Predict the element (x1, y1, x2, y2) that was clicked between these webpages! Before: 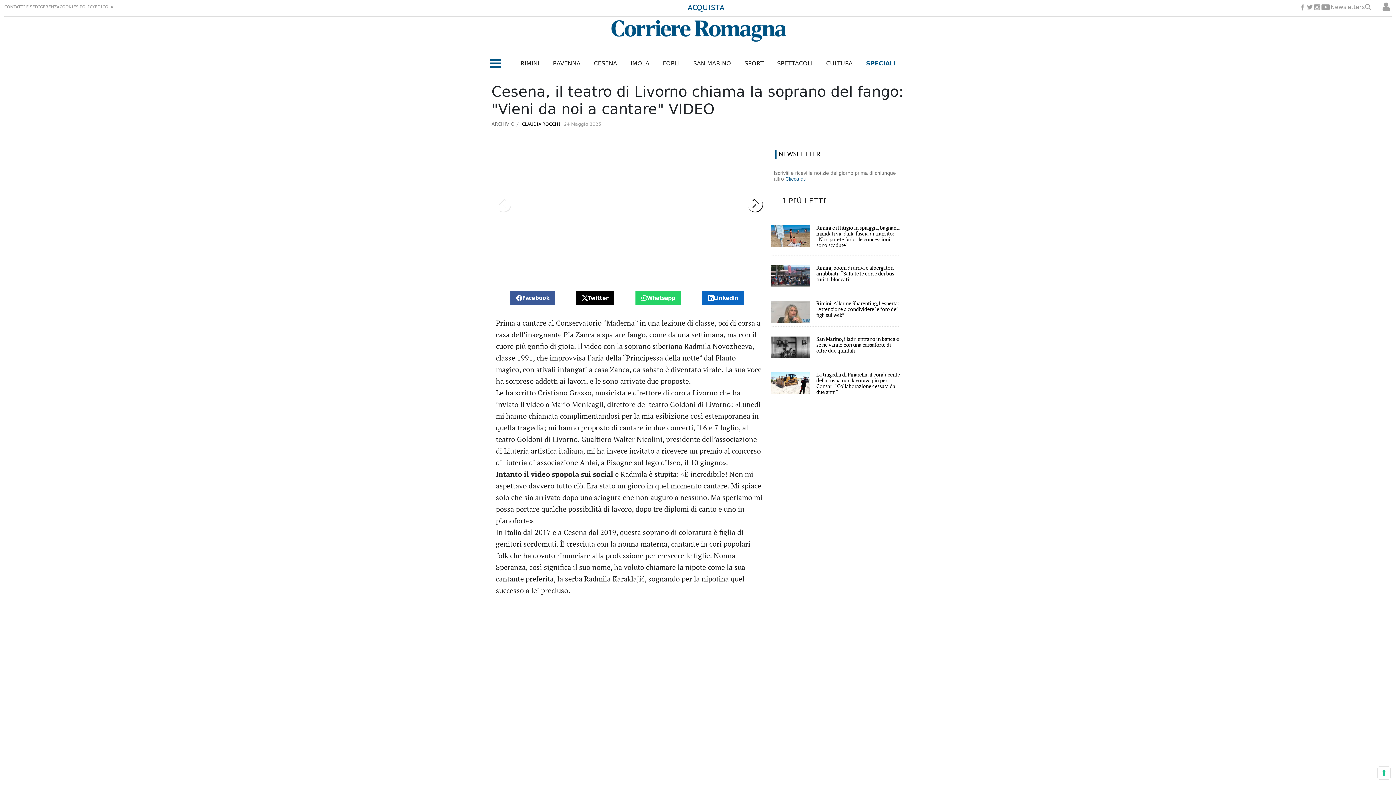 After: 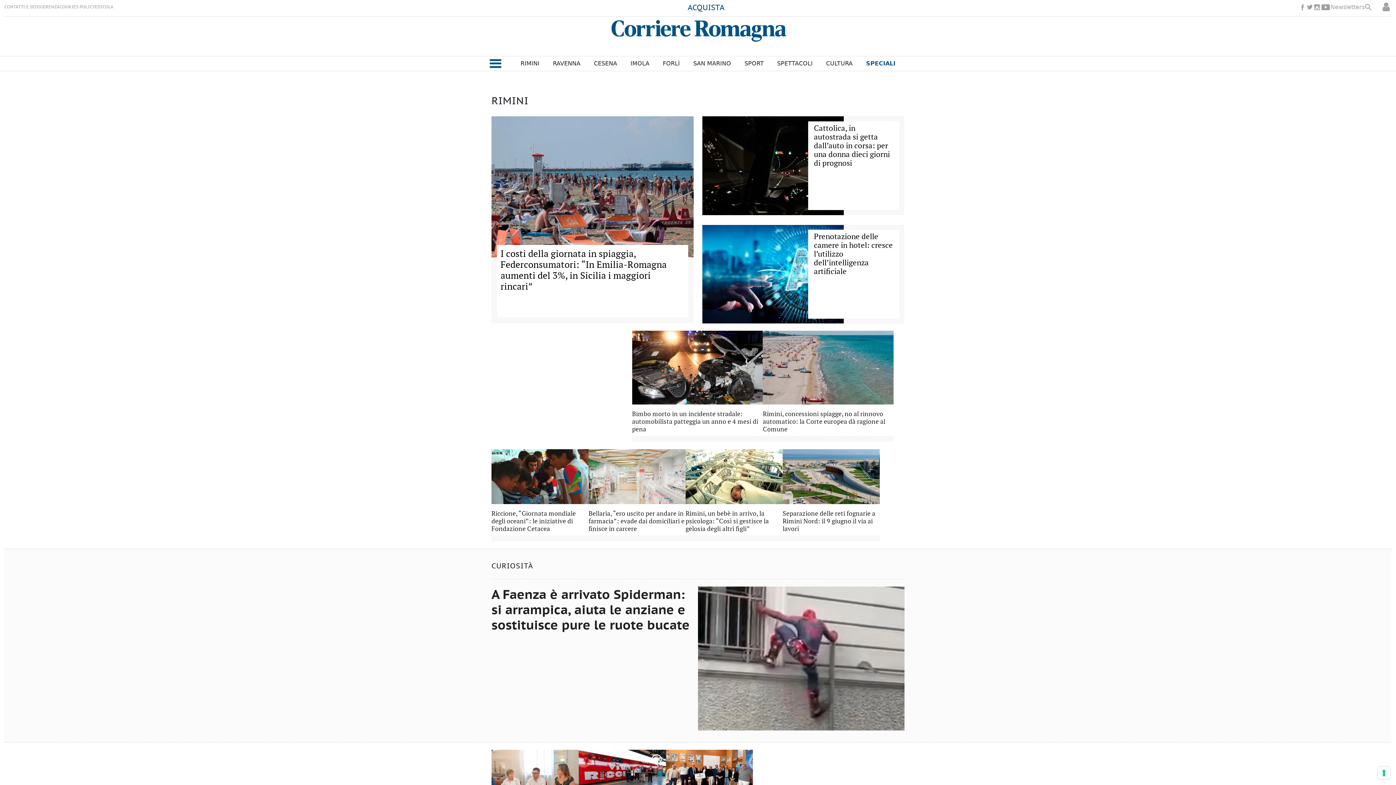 Action: bbox: (520, 59, 539, 68) label: RIMINI